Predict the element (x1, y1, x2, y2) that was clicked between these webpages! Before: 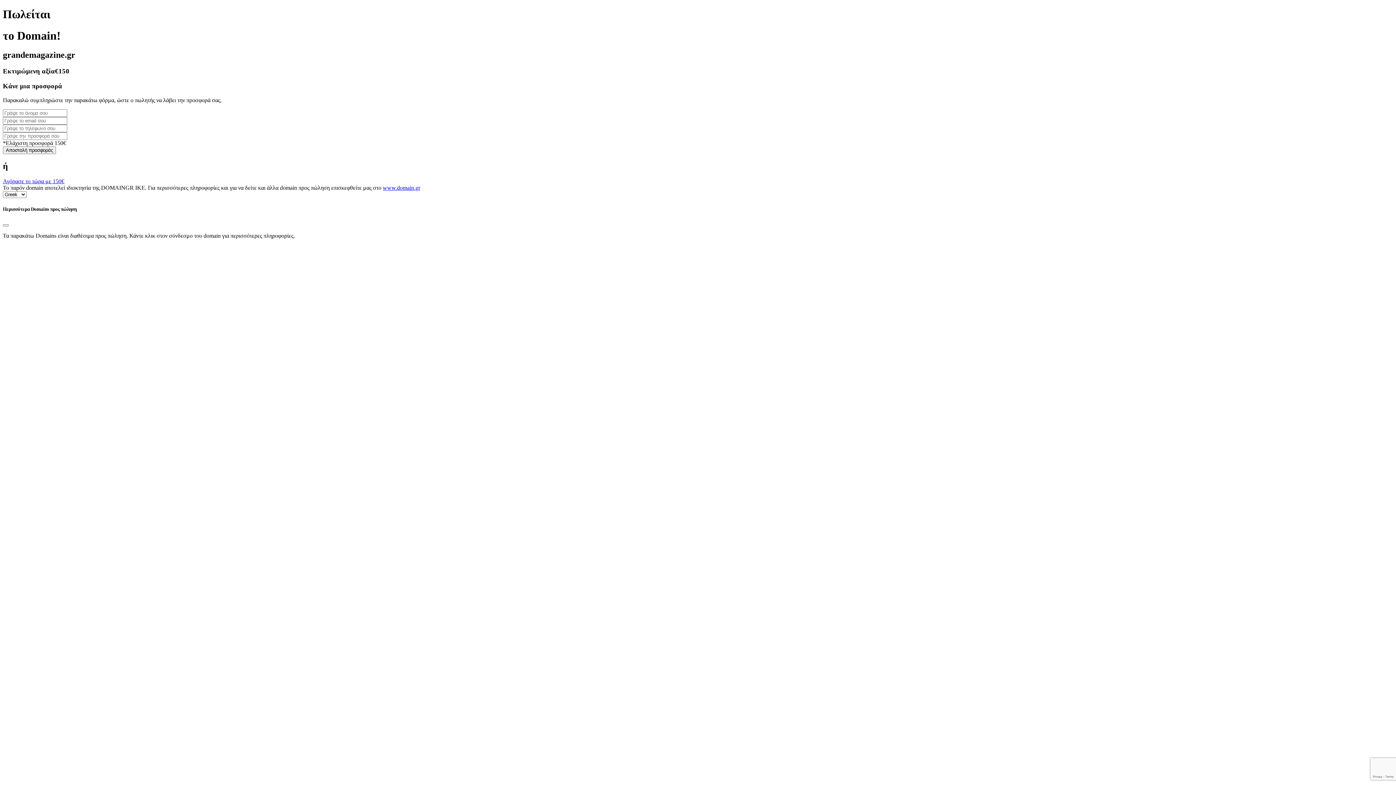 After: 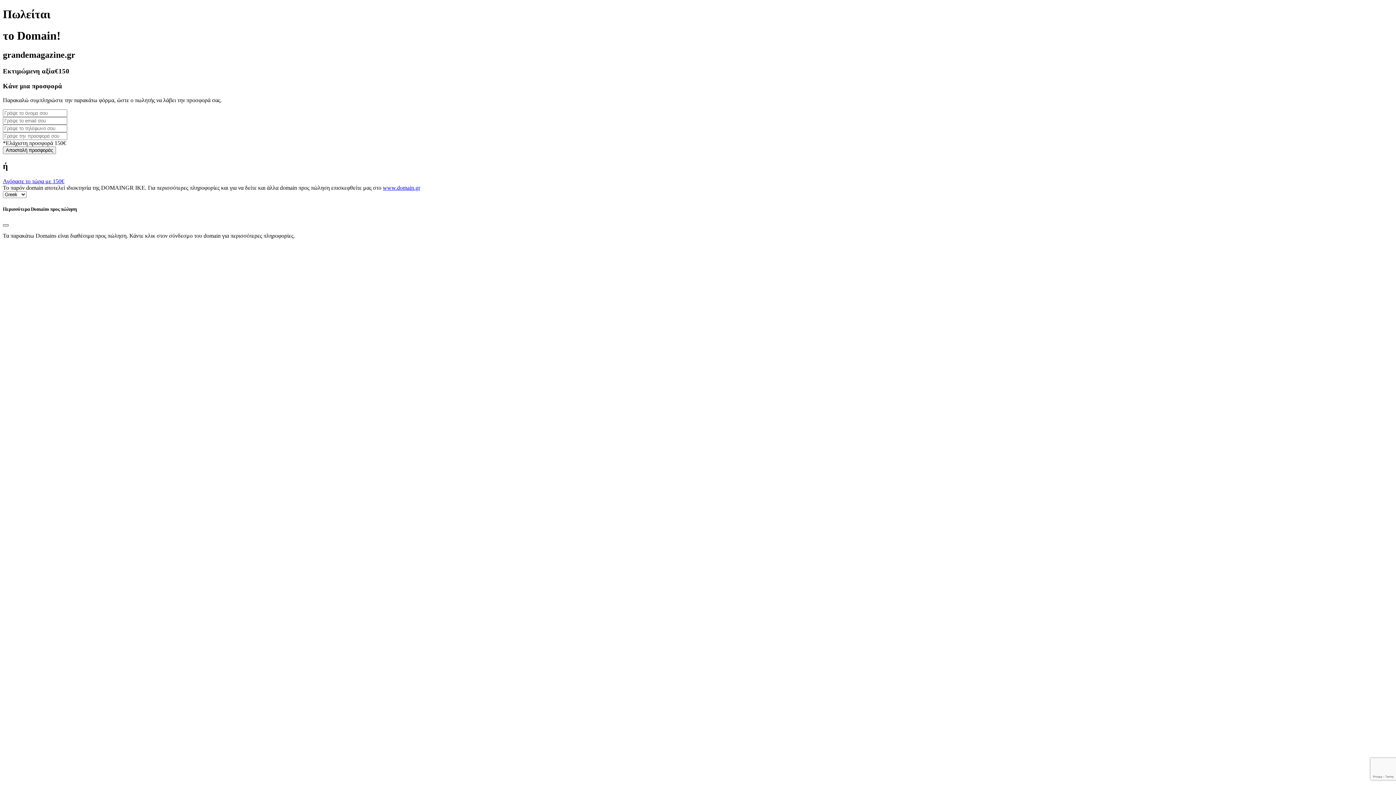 Action: bbox: (2, 224, 8, 226) label: Close